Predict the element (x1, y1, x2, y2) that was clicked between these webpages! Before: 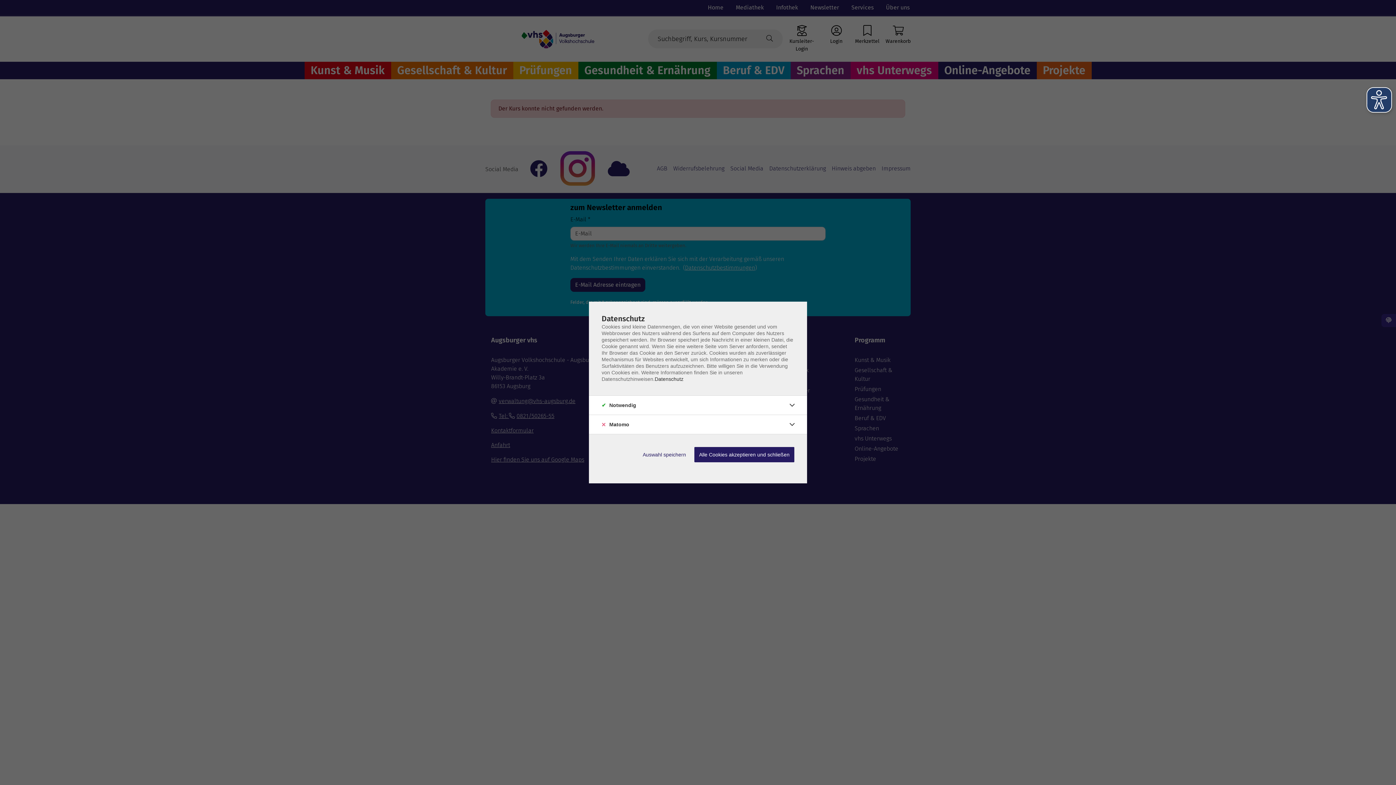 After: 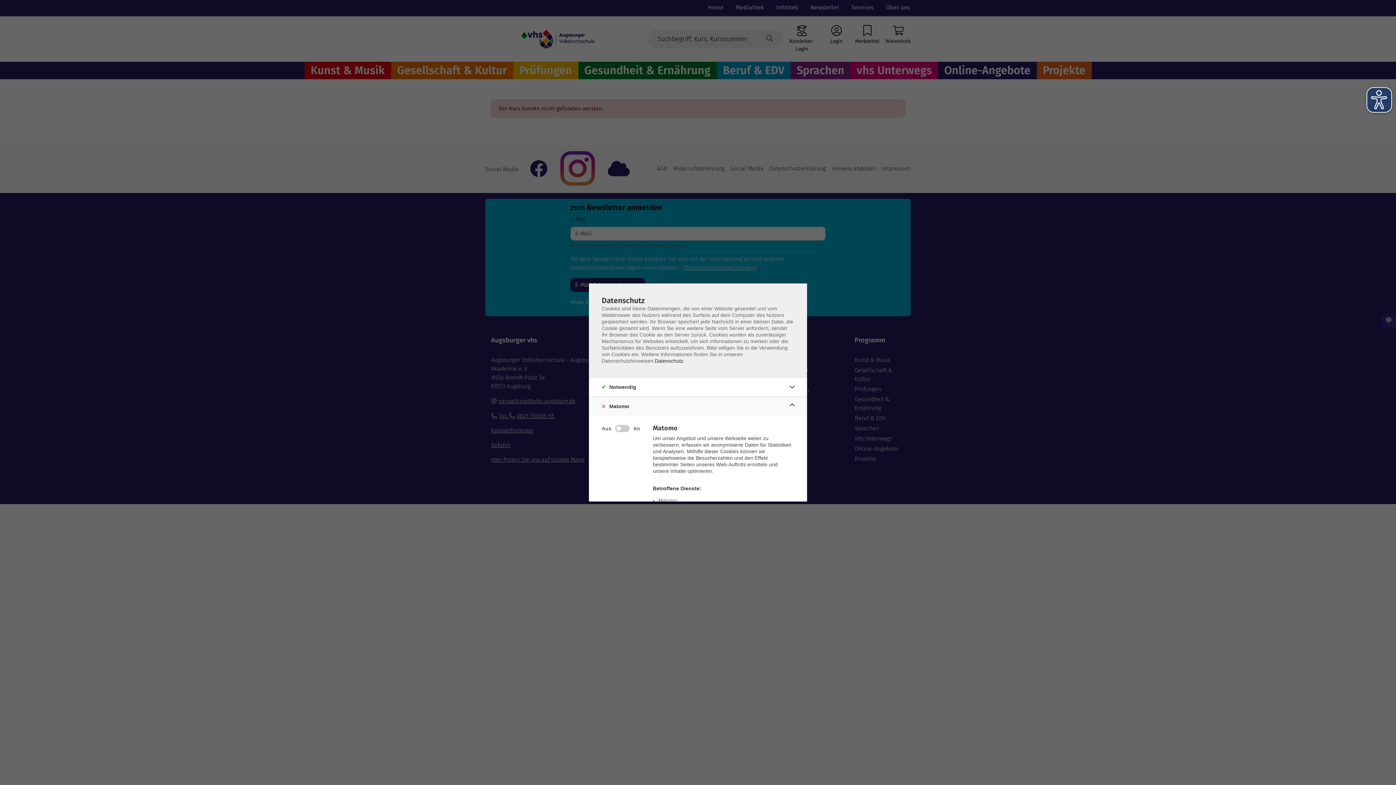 Action: bbox: (786, 418, 798, 430)